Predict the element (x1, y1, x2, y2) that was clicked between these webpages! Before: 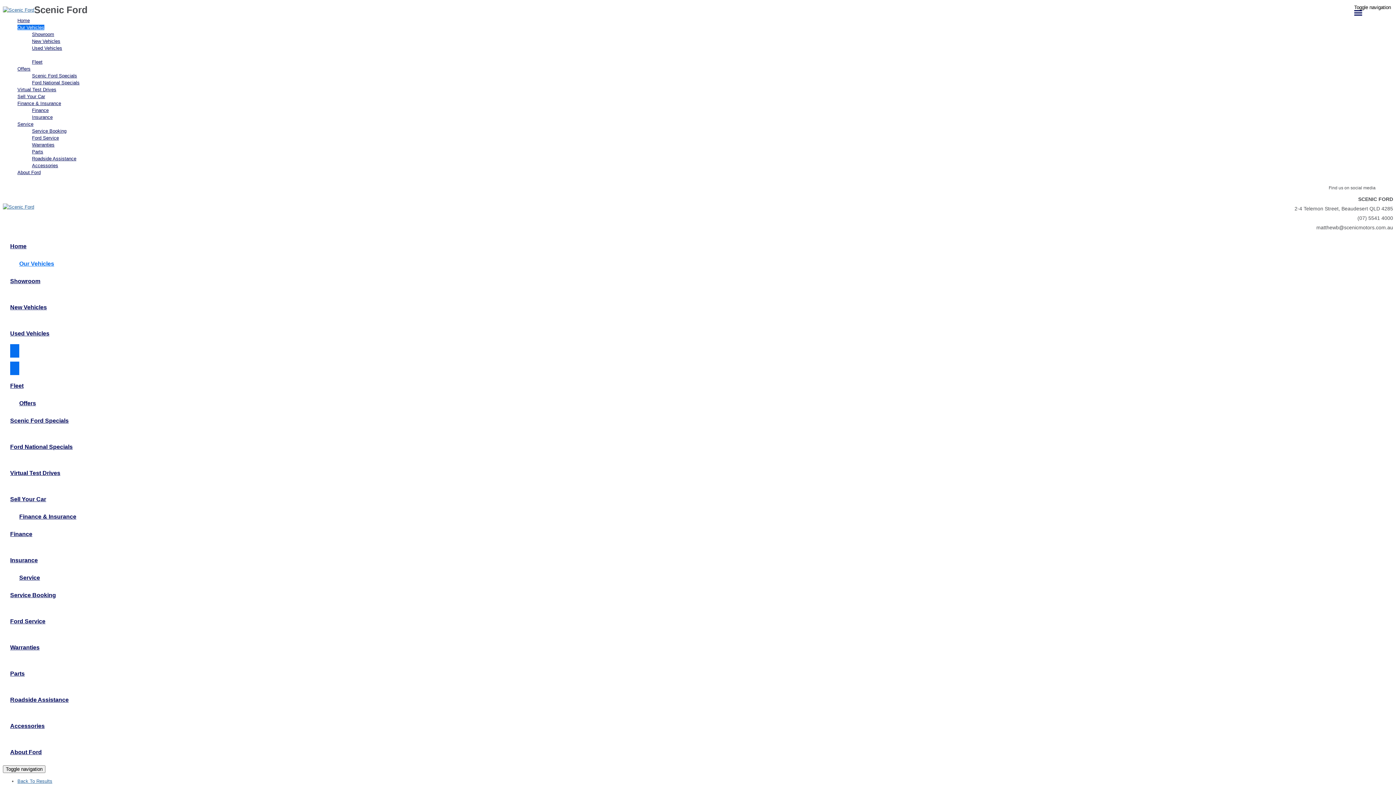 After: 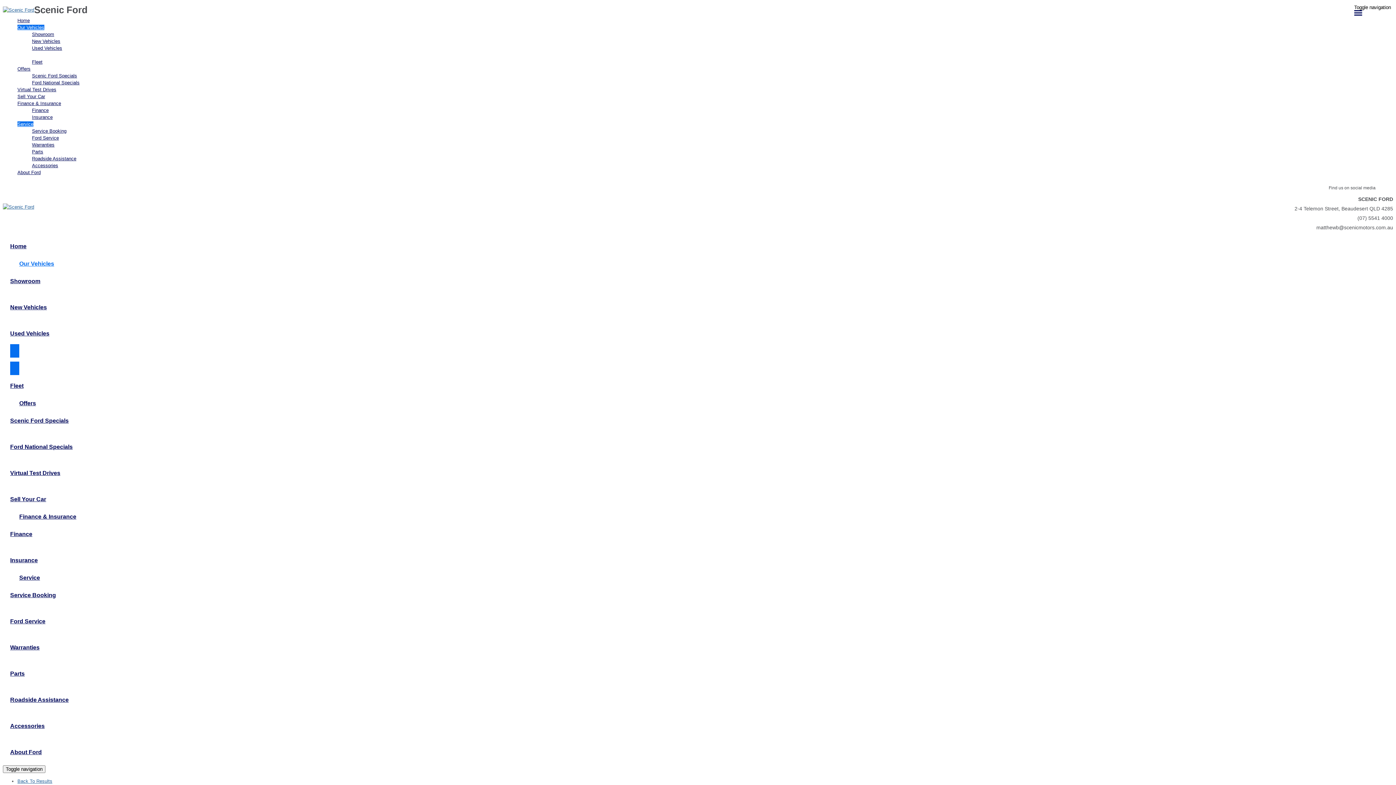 Action: bbox: (17, 121, 33, 126) label: Service